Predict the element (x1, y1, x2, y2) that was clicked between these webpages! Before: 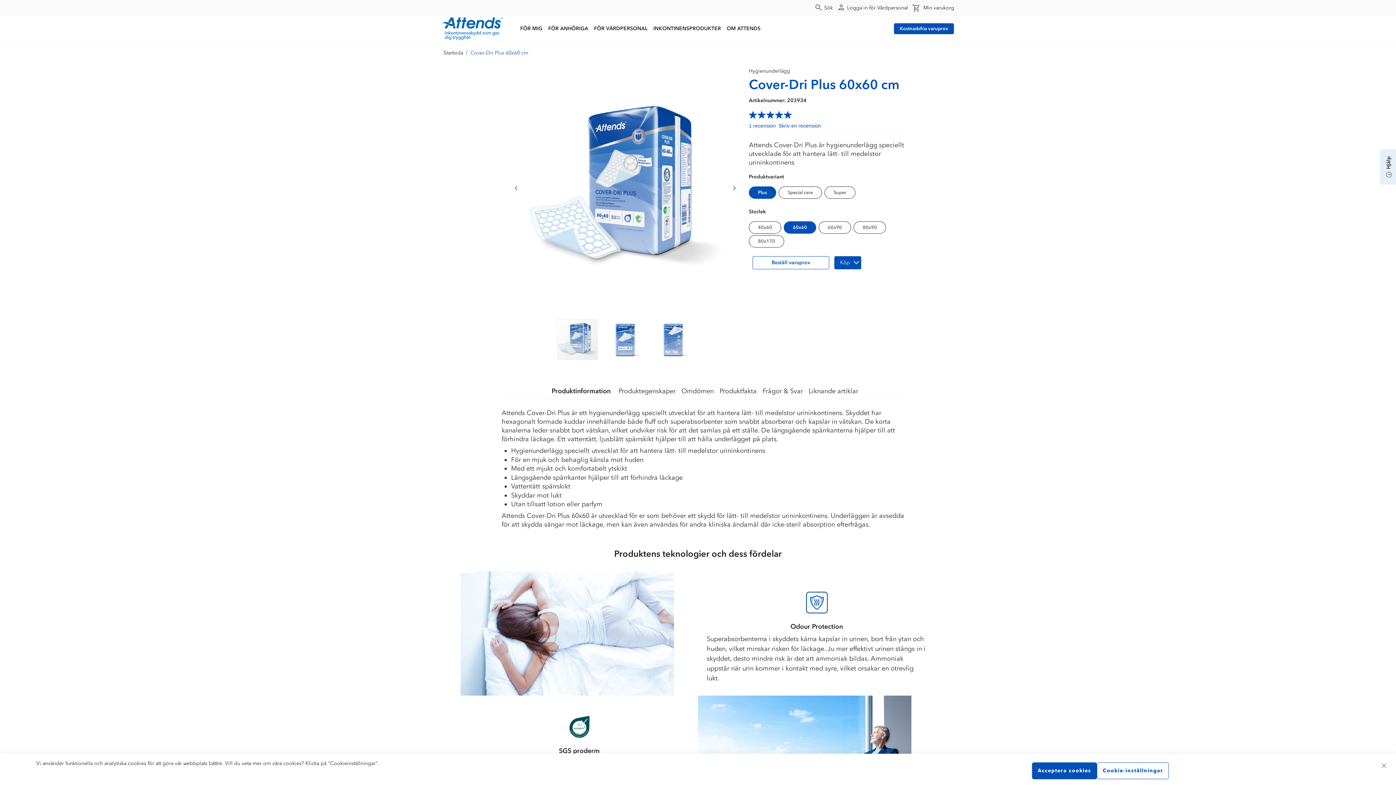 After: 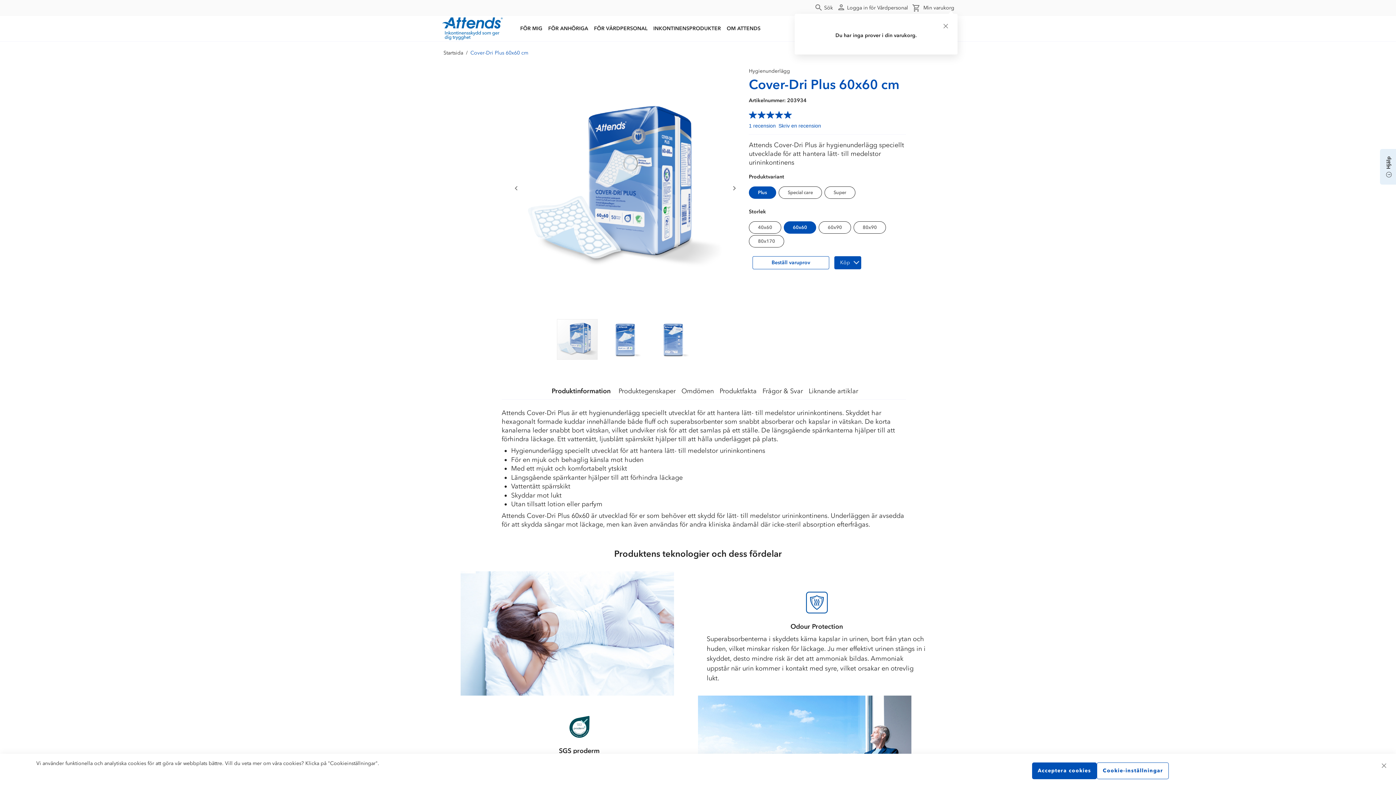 Action: label: Min varukorg bbox: (913, 3, 954, 12)